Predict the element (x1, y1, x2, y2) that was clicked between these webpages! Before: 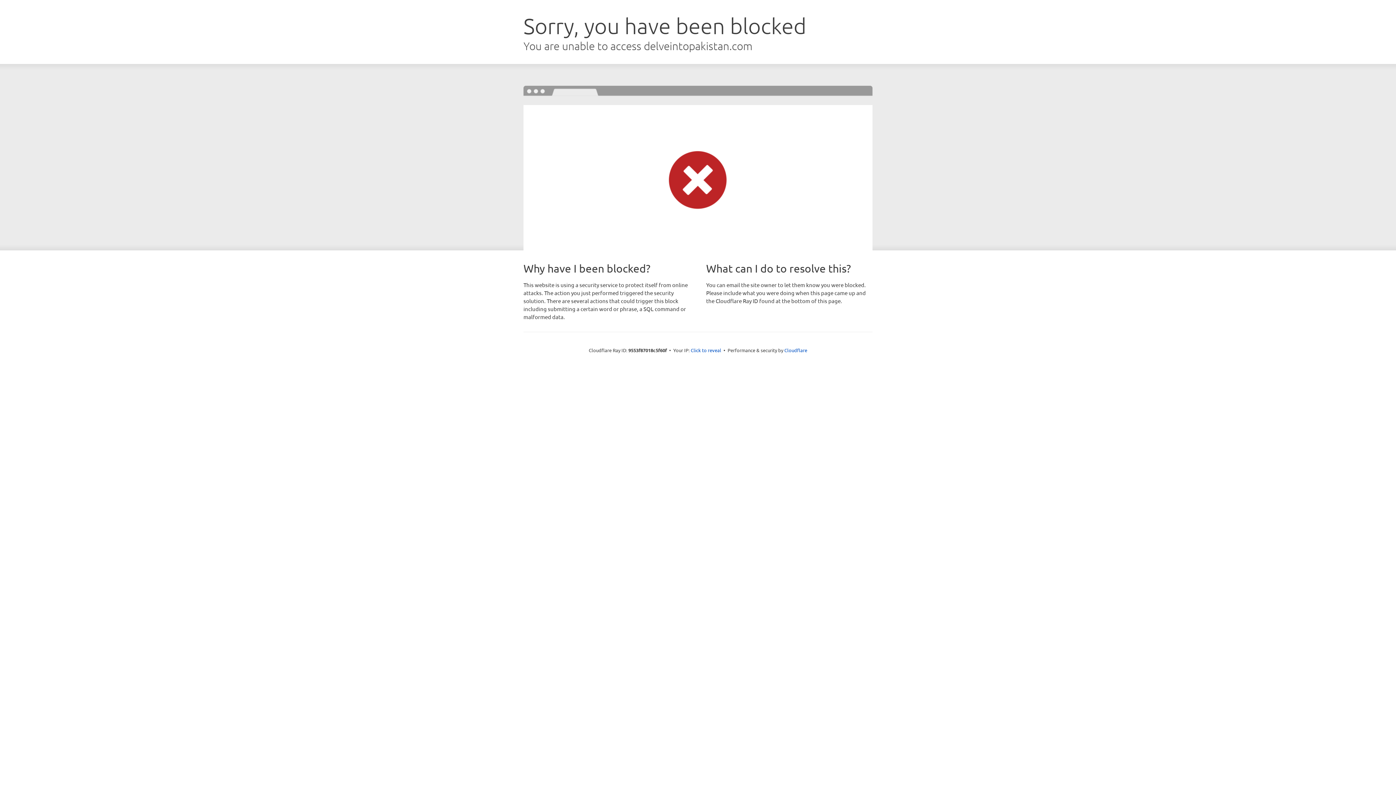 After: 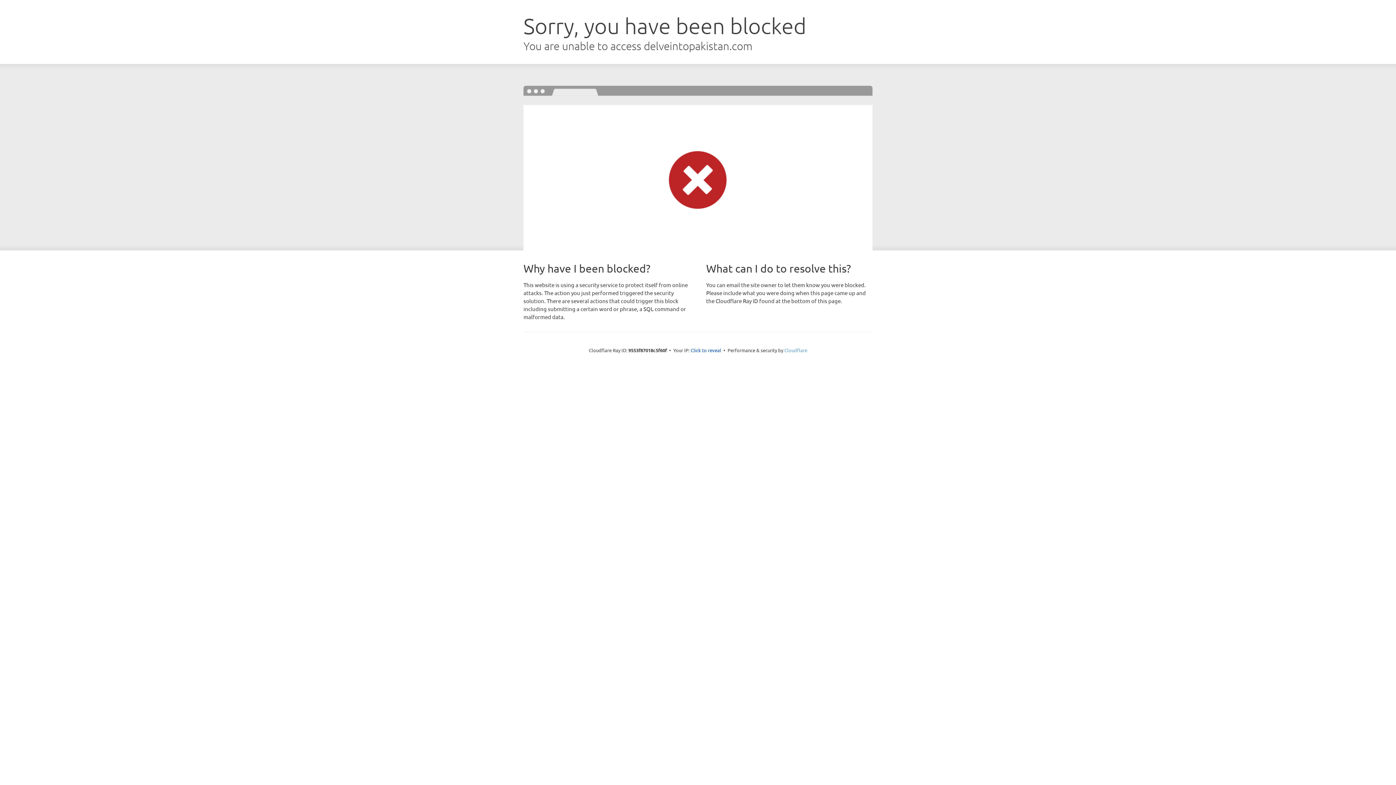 Action: bbox: (784, 347, 807, 353) label: Cloudflare